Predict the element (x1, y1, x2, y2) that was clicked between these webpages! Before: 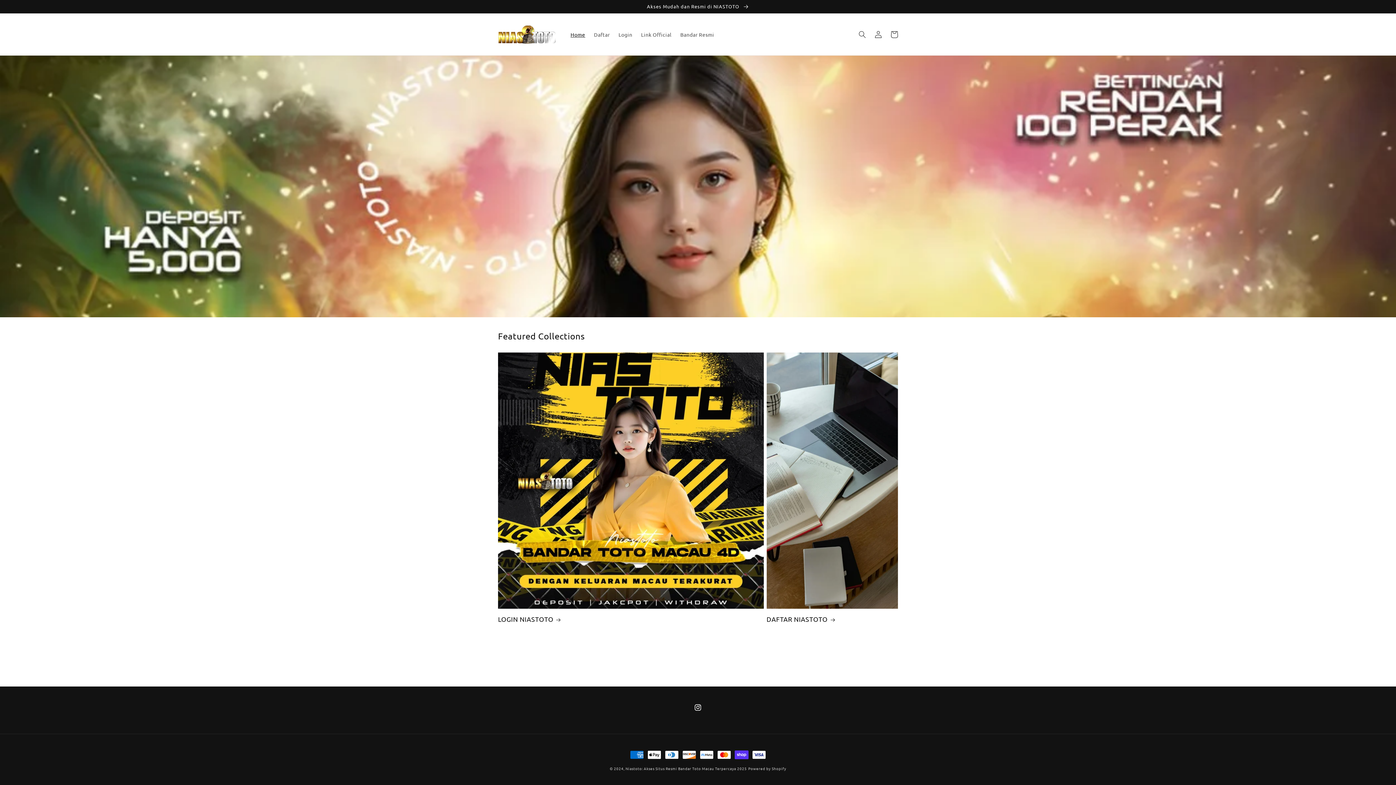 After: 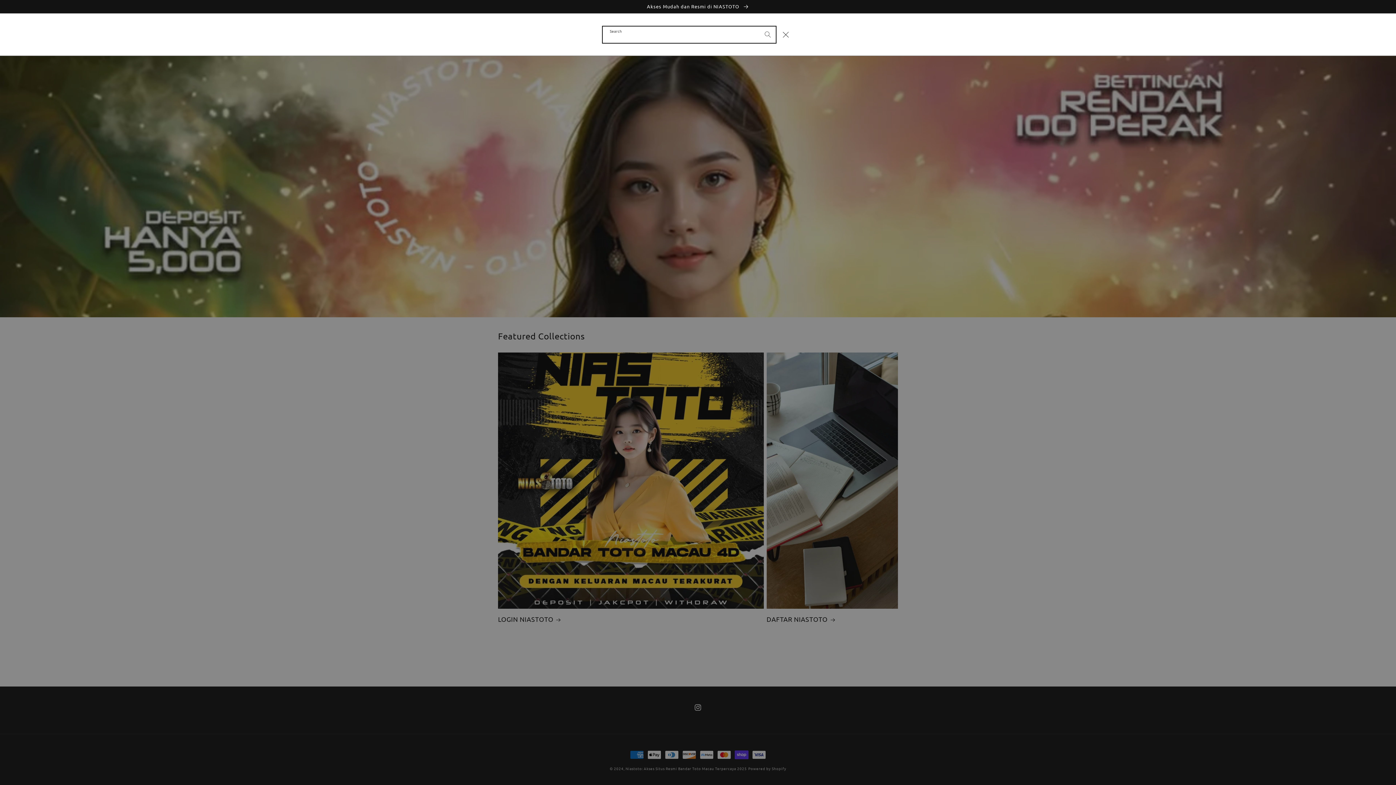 Action: bbox: (854, 26, 870, 42) label: Search